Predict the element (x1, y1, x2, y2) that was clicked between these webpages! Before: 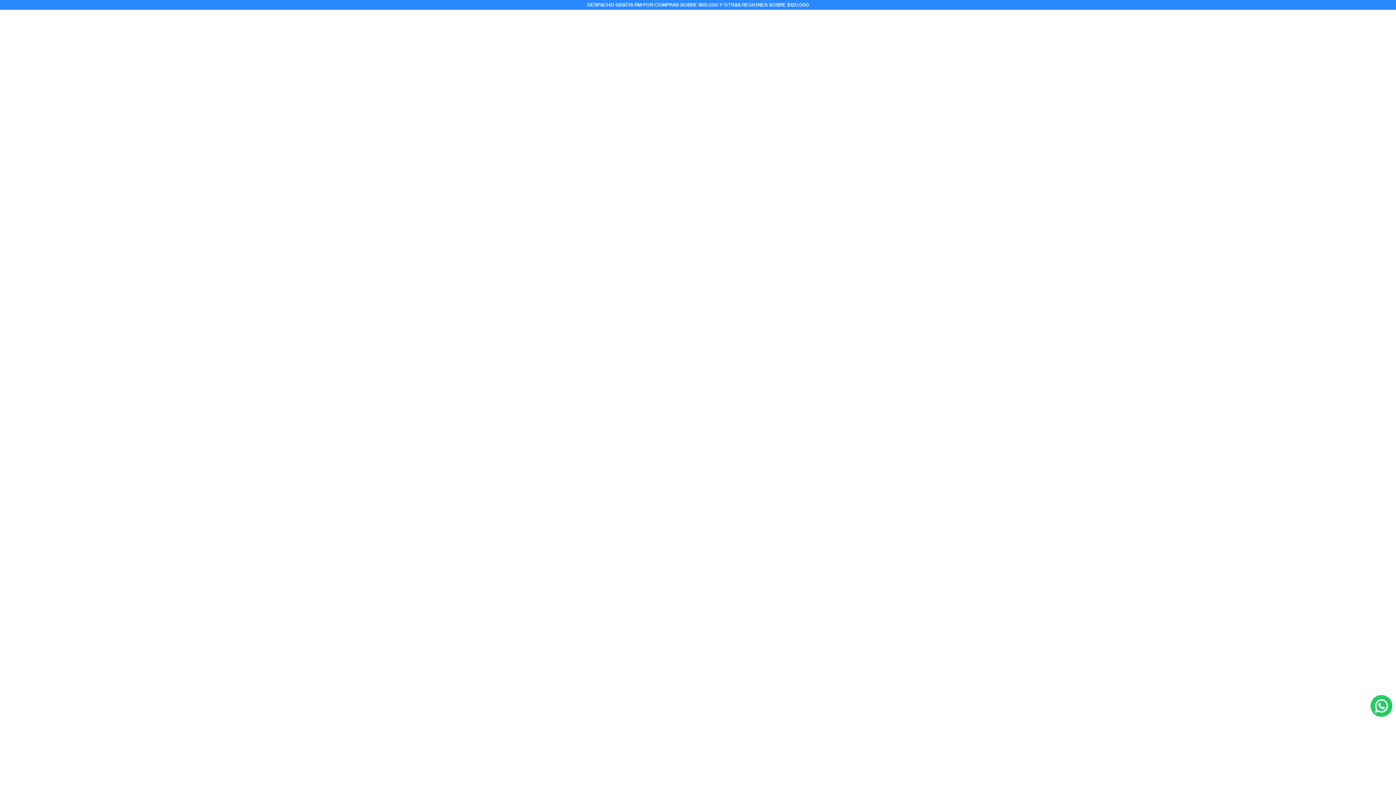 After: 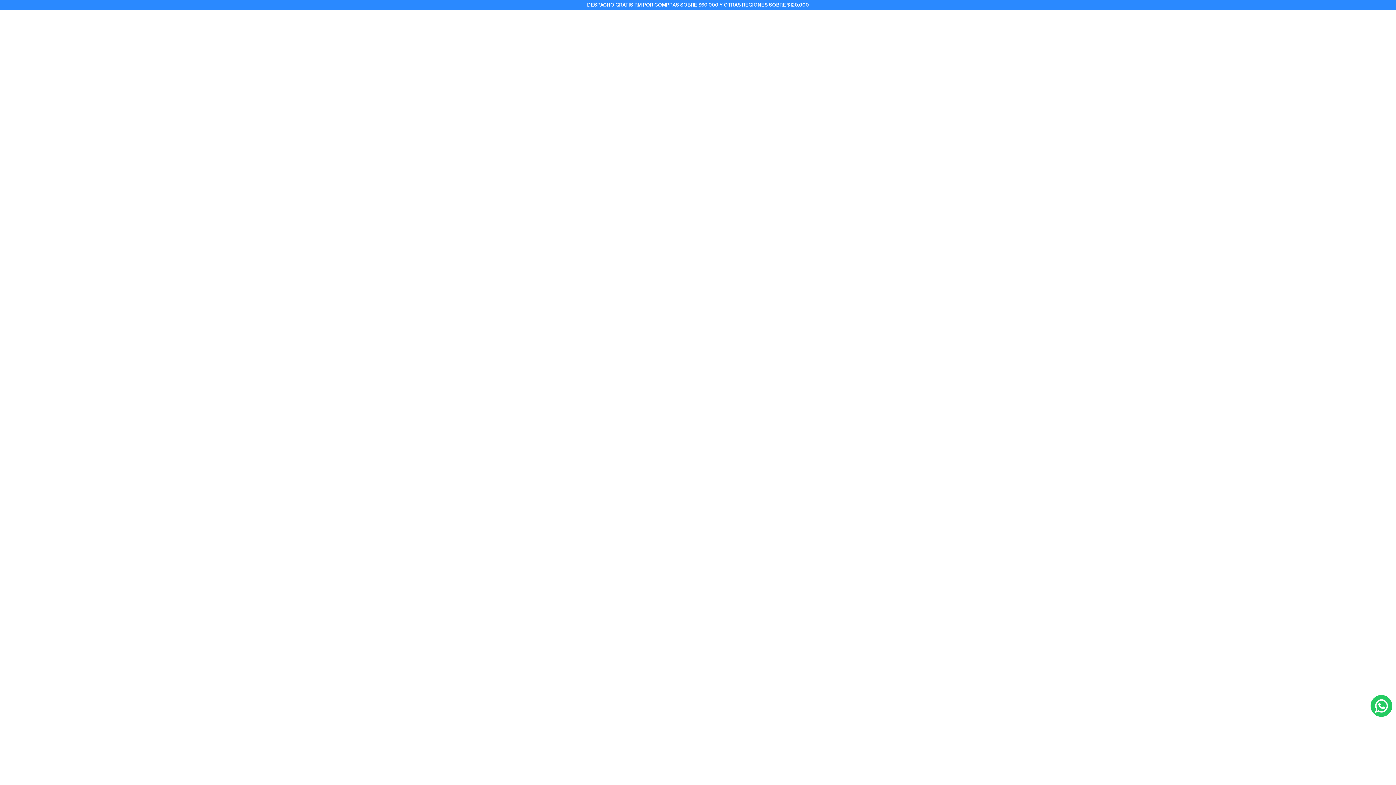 Action: bbox: (1370, 712, 1392, 718)